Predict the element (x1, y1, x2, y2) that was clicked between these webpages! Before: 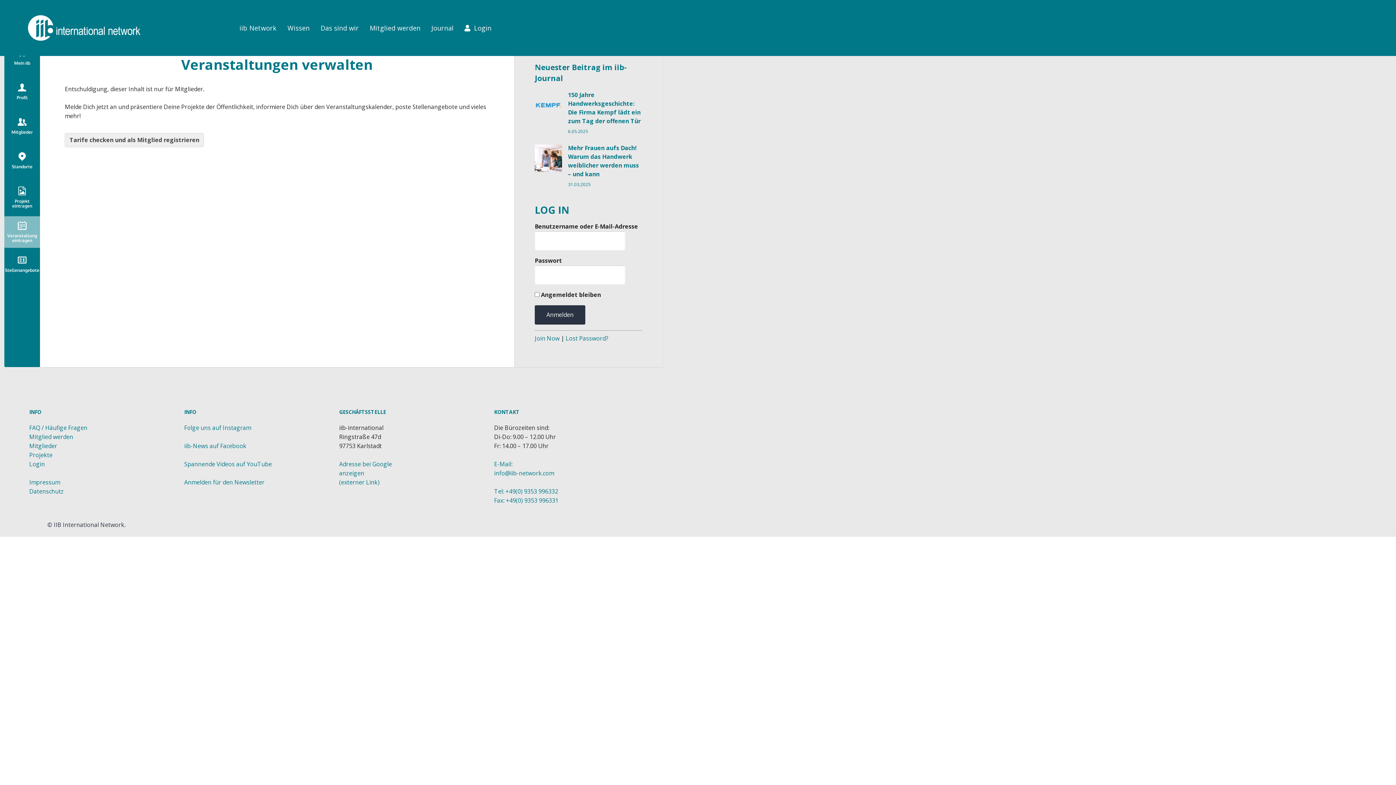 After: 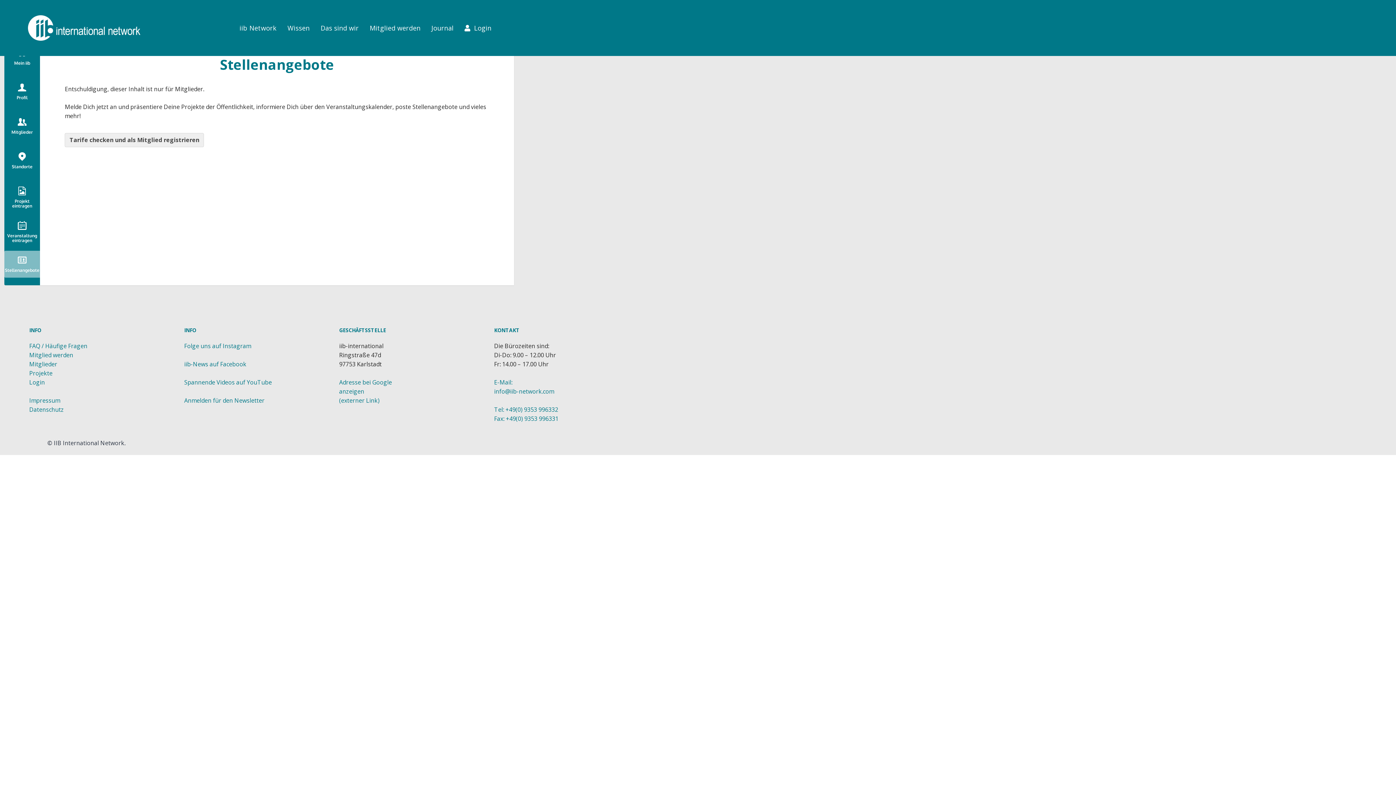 Action: label: Stellenangebote bbox: (4, 250, 40, 277)